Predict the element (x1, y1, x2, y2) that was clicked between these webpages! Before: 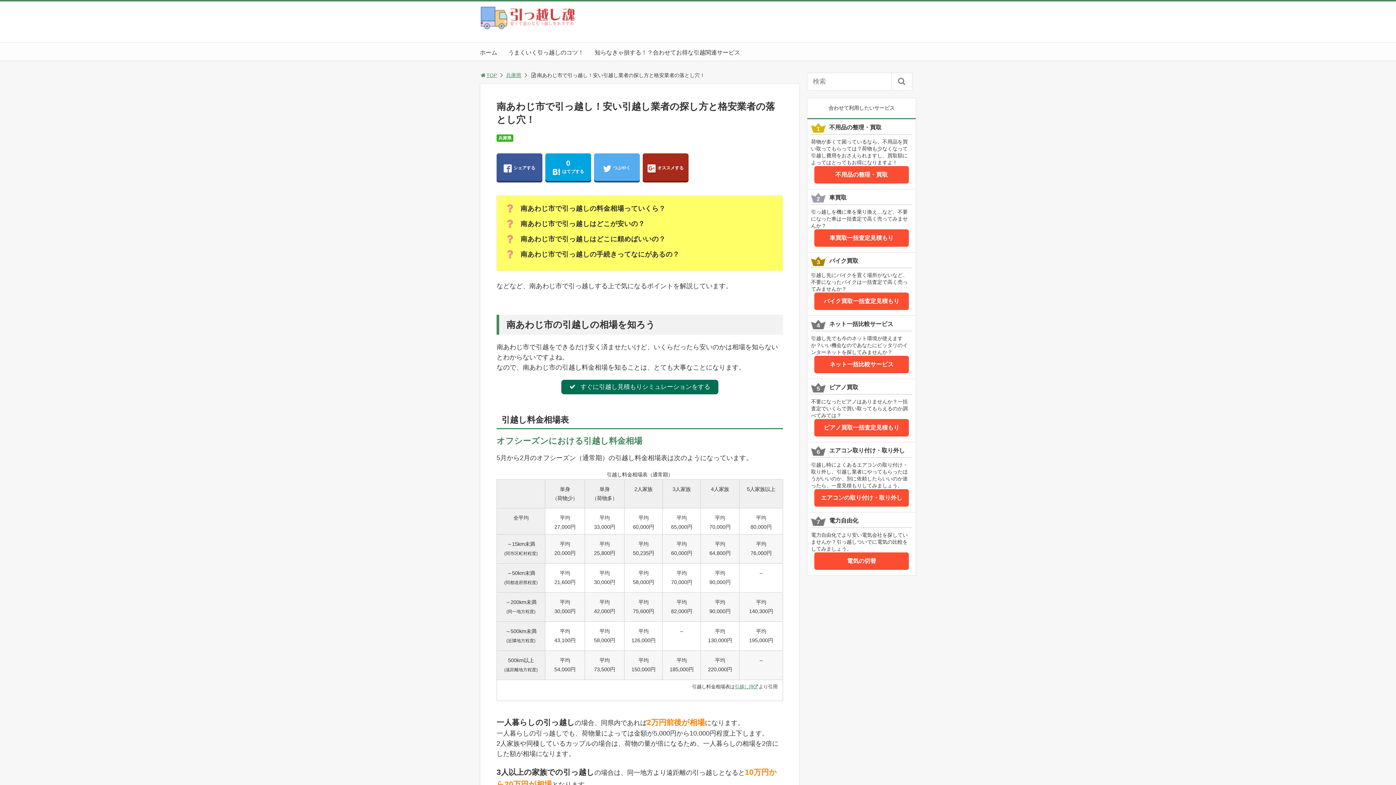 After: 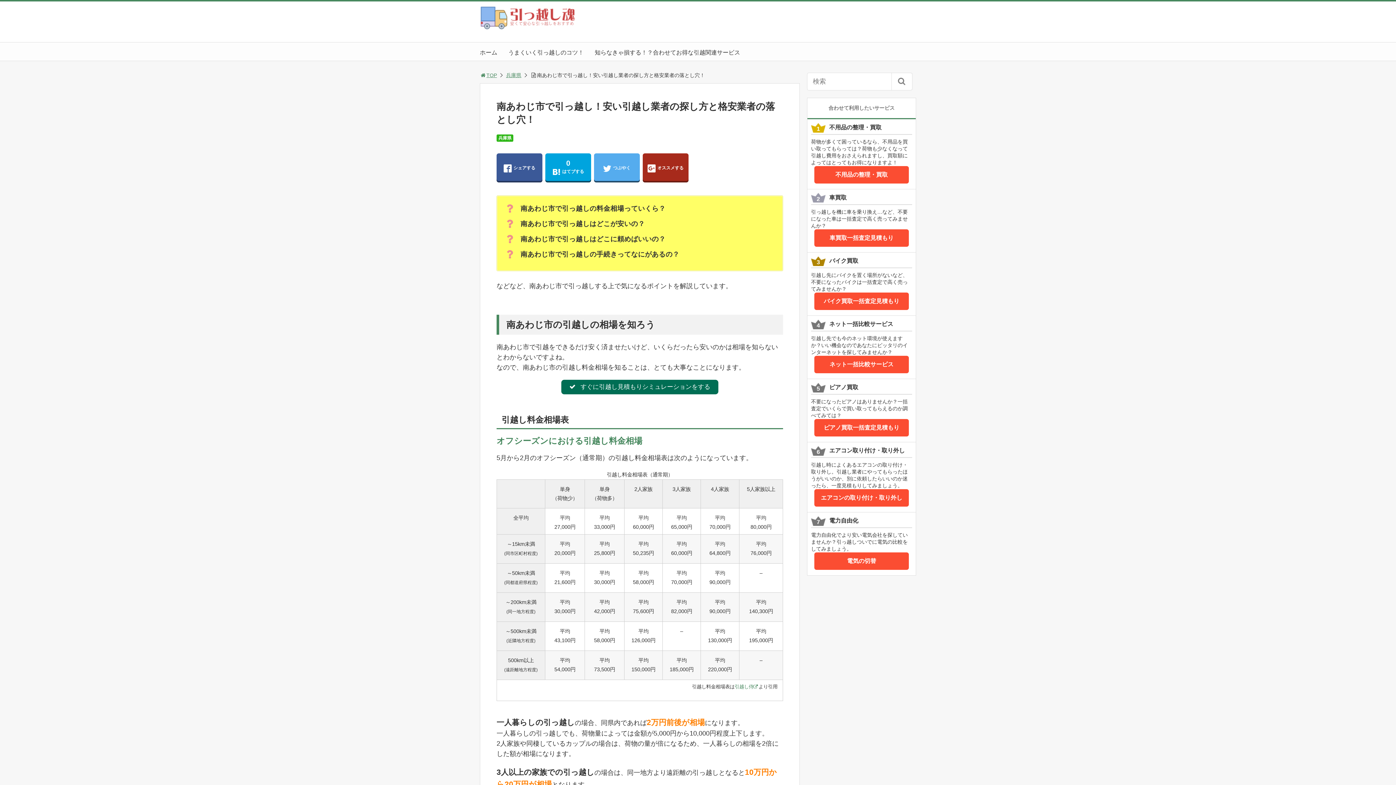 Action: bbox: (734, 684, 758, 689) label: 引越し侍